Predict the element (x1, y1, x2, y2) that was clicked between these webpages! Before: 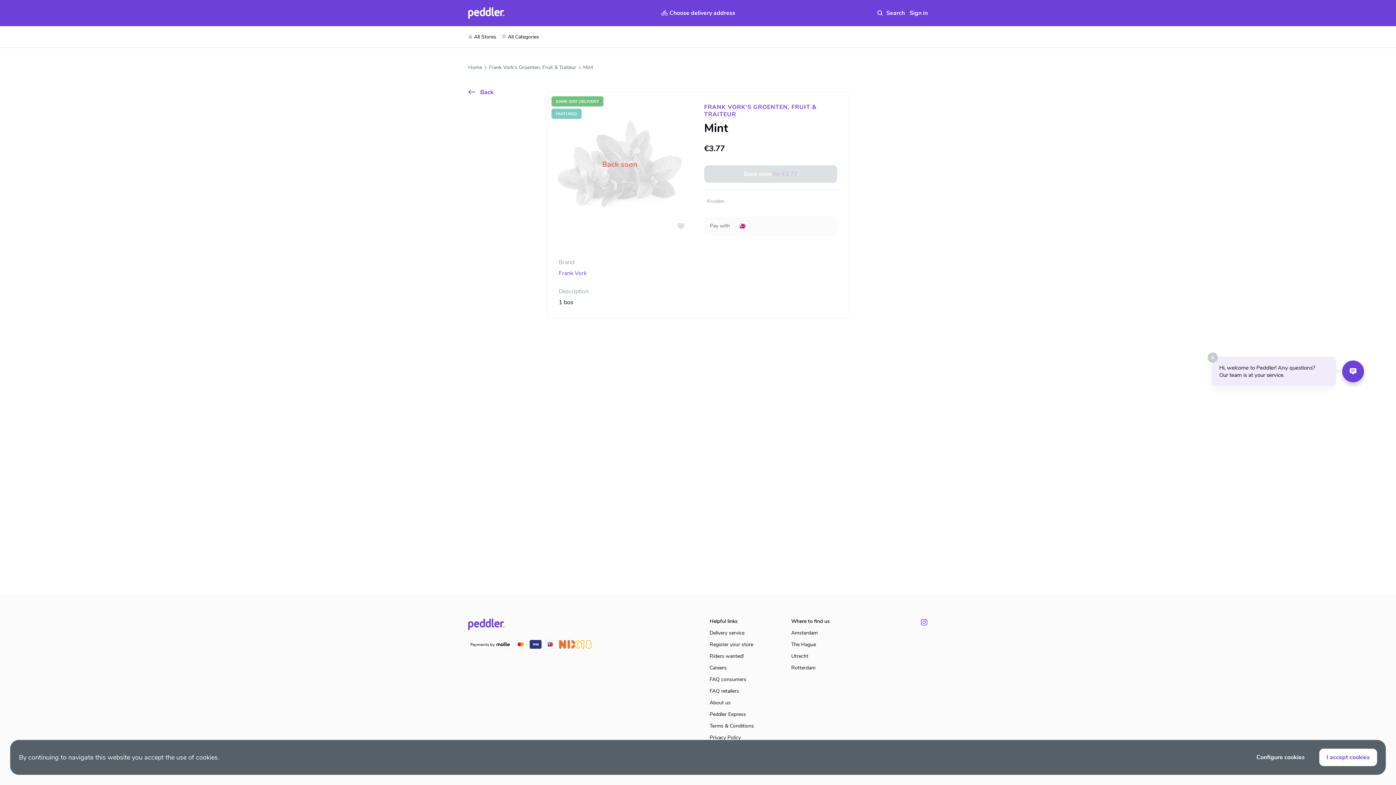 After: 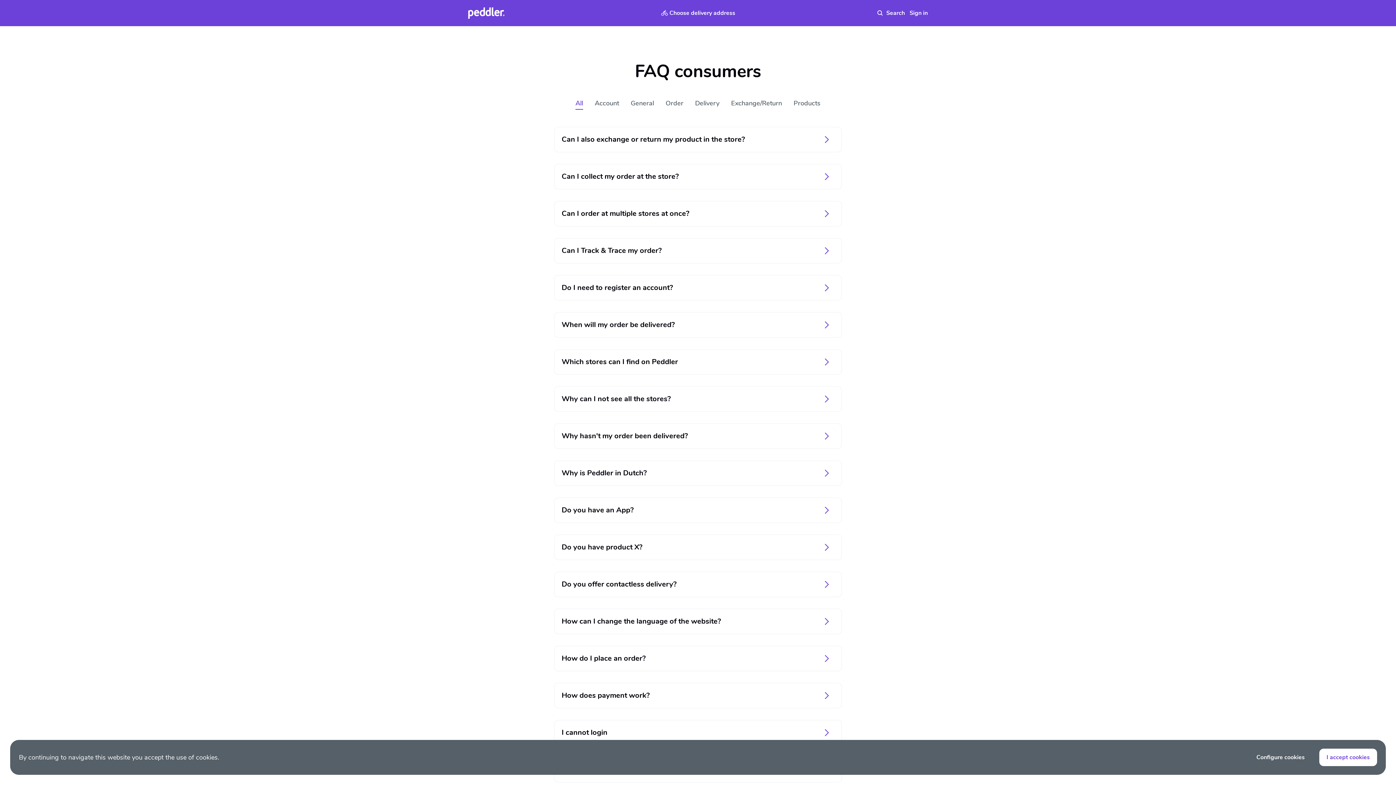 Action: label: FAQ consumers bbox: (709, 677, 785, 688)